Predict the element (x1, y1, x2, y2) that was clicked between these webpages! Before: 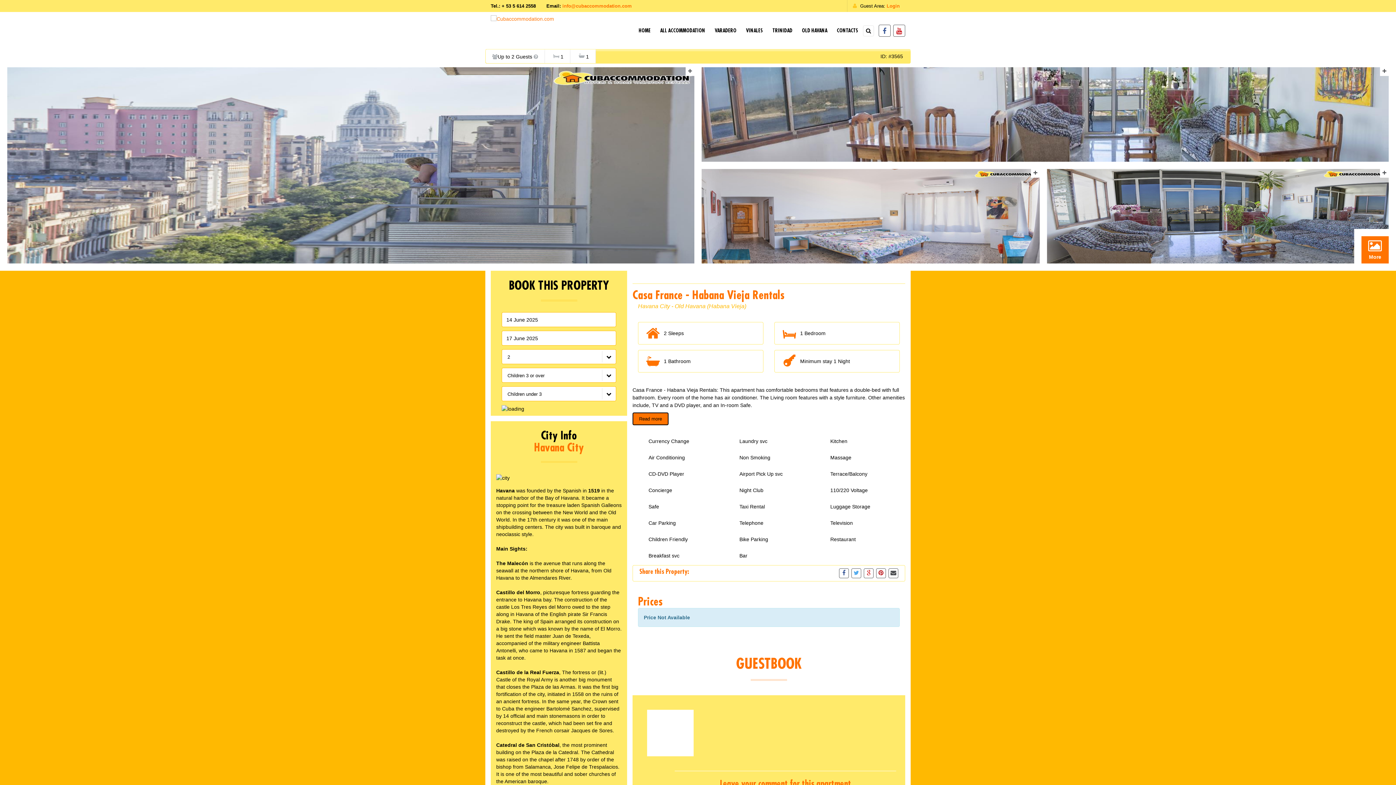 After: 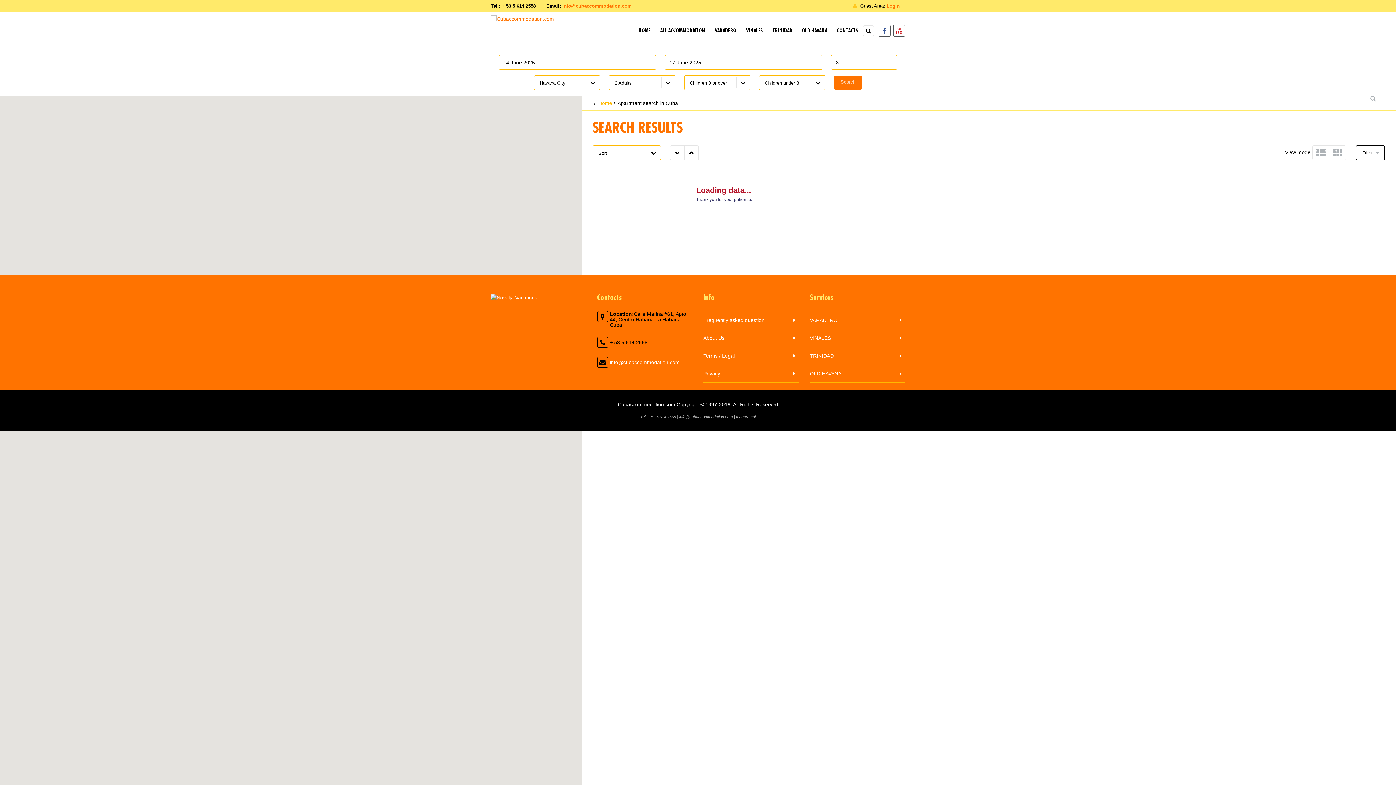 Action: label: OLD HAVANA bbox: (797, 12, 832, 49)